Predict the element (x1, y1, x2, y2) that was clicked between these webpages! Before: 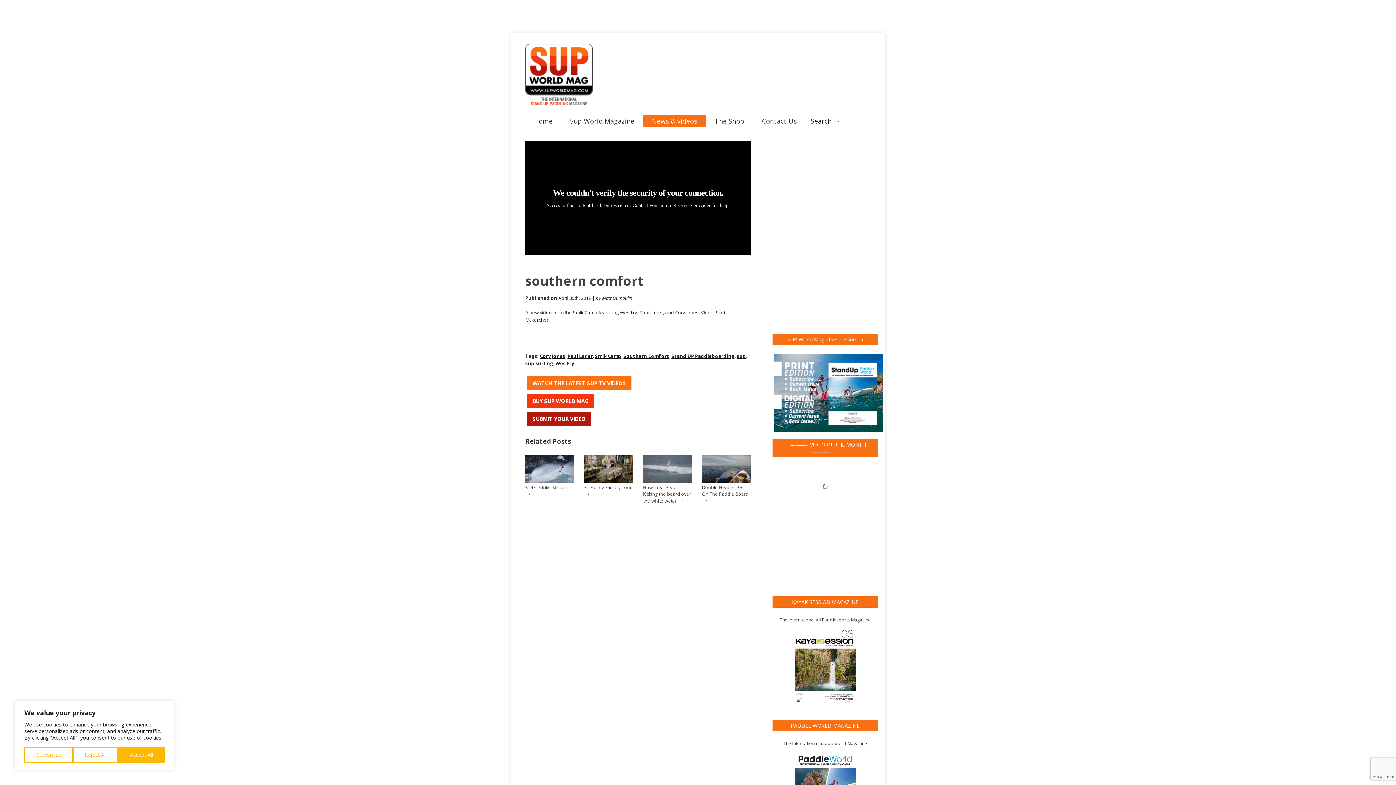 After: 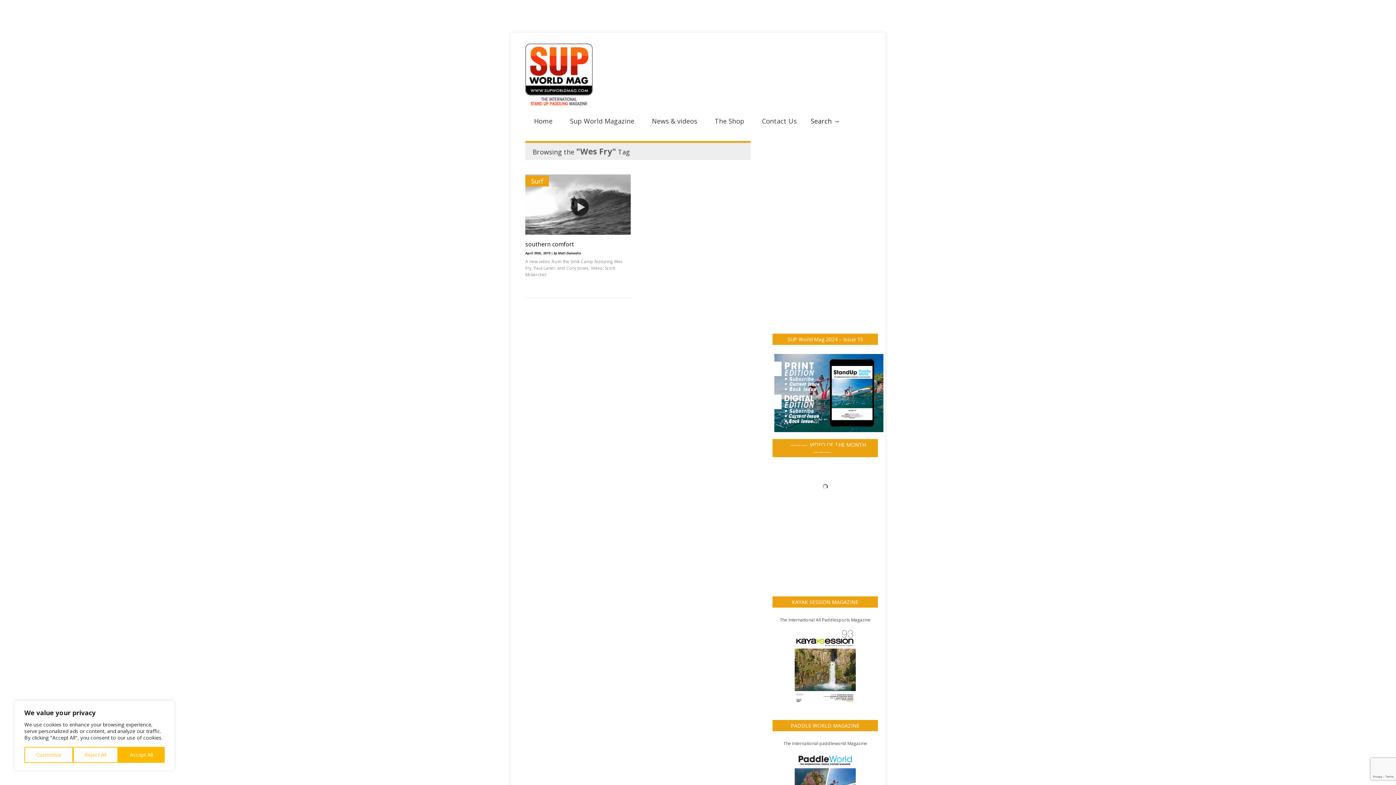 Action: bbox: (555, 360, 574, 366) label: Wes Fry